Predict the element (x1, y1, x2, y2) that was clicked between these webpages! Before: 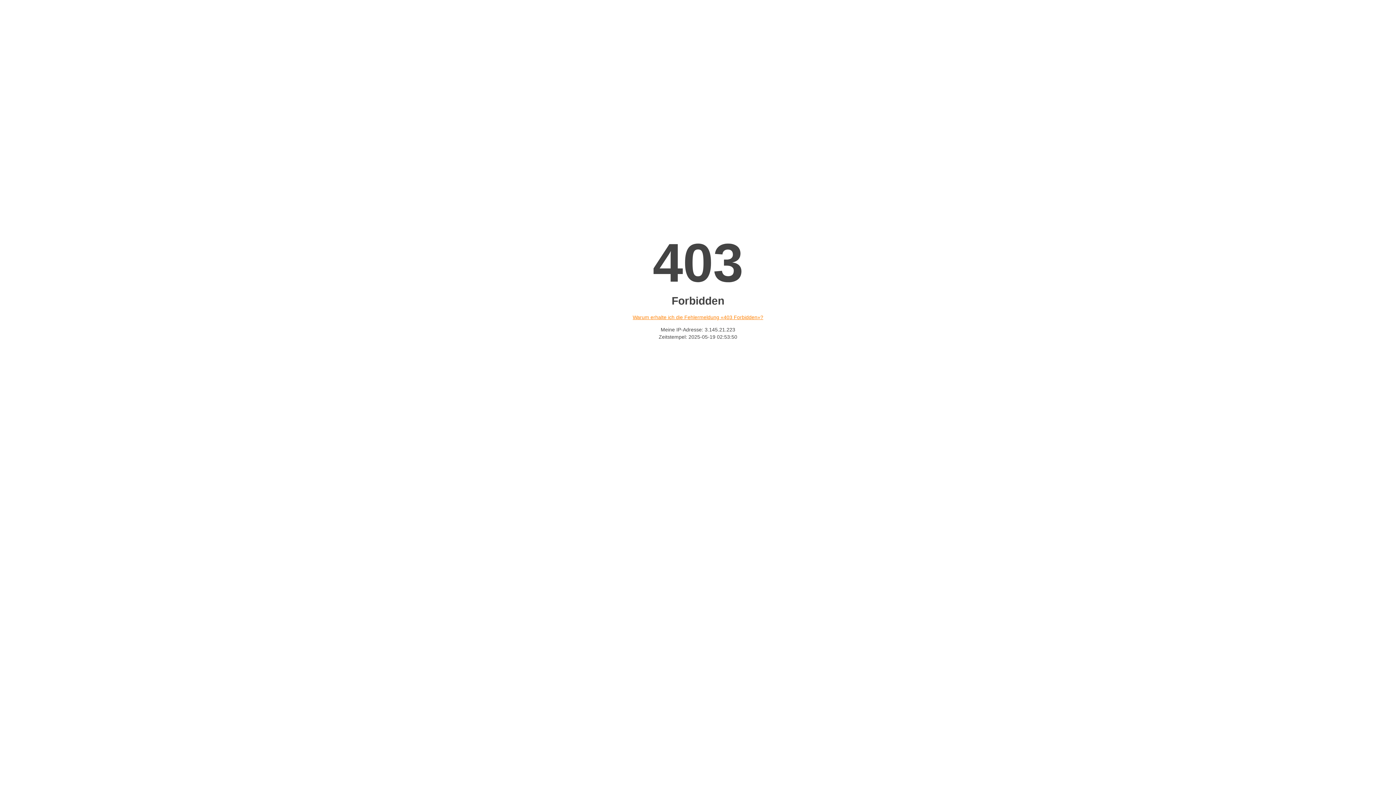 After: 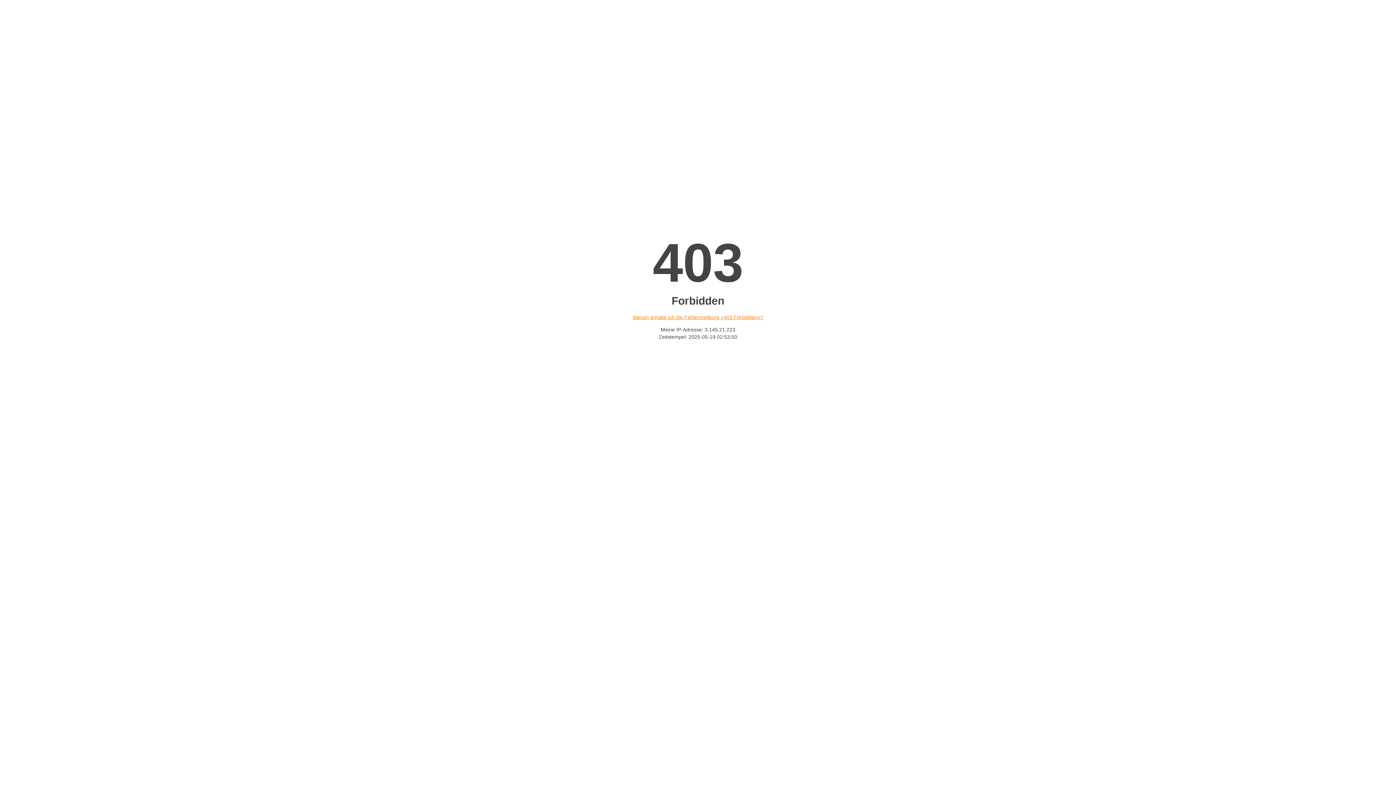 Action: label: Warum erhalte ich die Fehlermeldung «403 Forbidden»? bbox: (632, 314, 763, 320)